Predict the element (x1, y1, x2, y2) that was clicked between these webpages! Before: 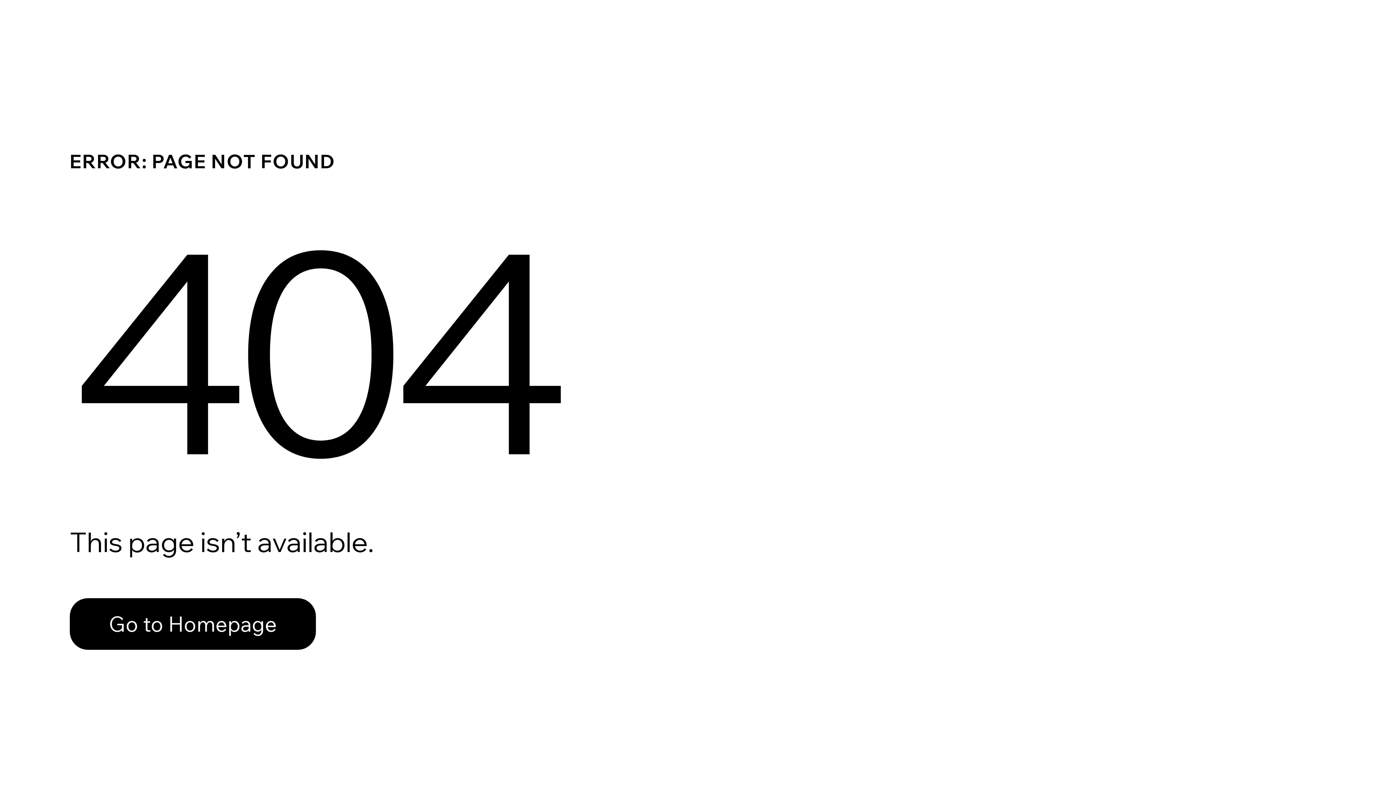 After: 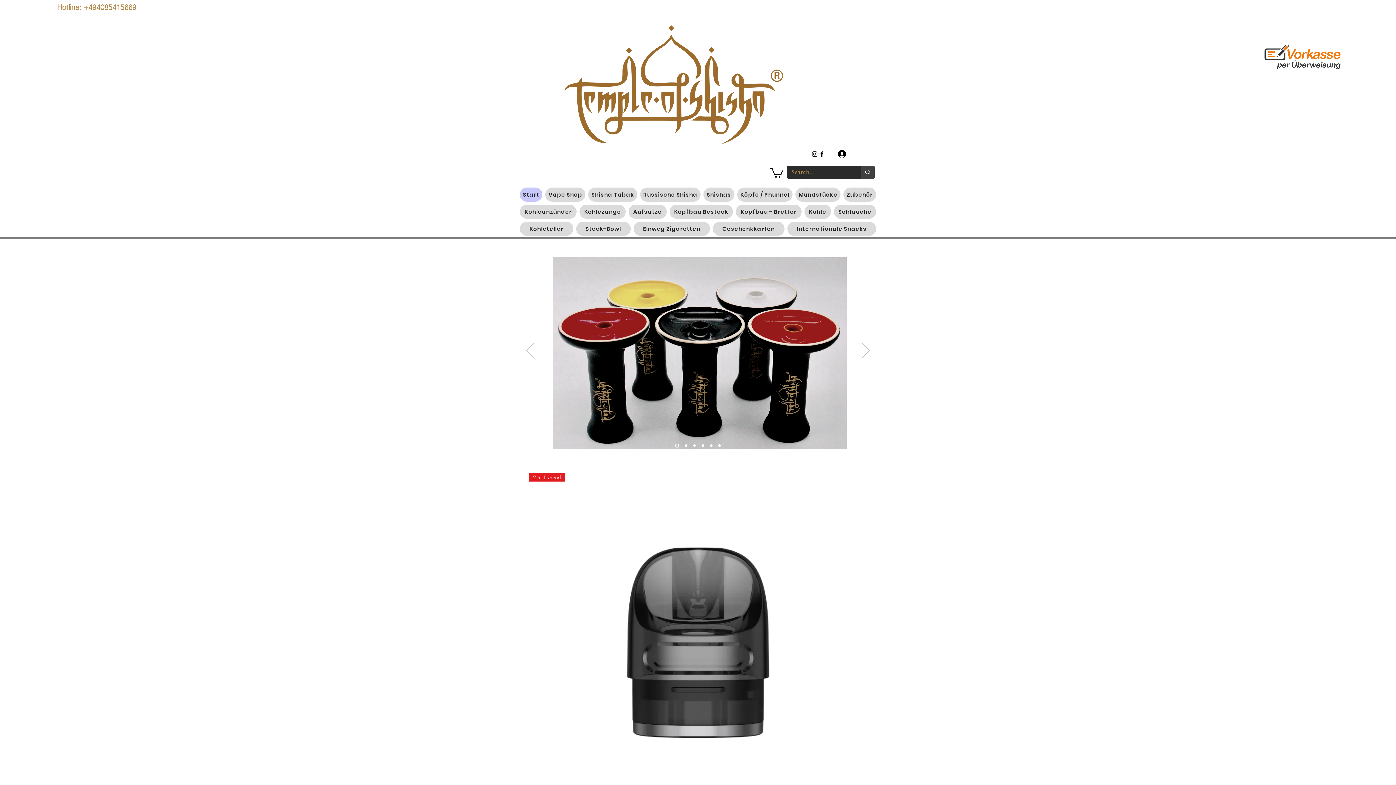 Action: bbox: (69, 598, 316, 650) label: Go to Homepage